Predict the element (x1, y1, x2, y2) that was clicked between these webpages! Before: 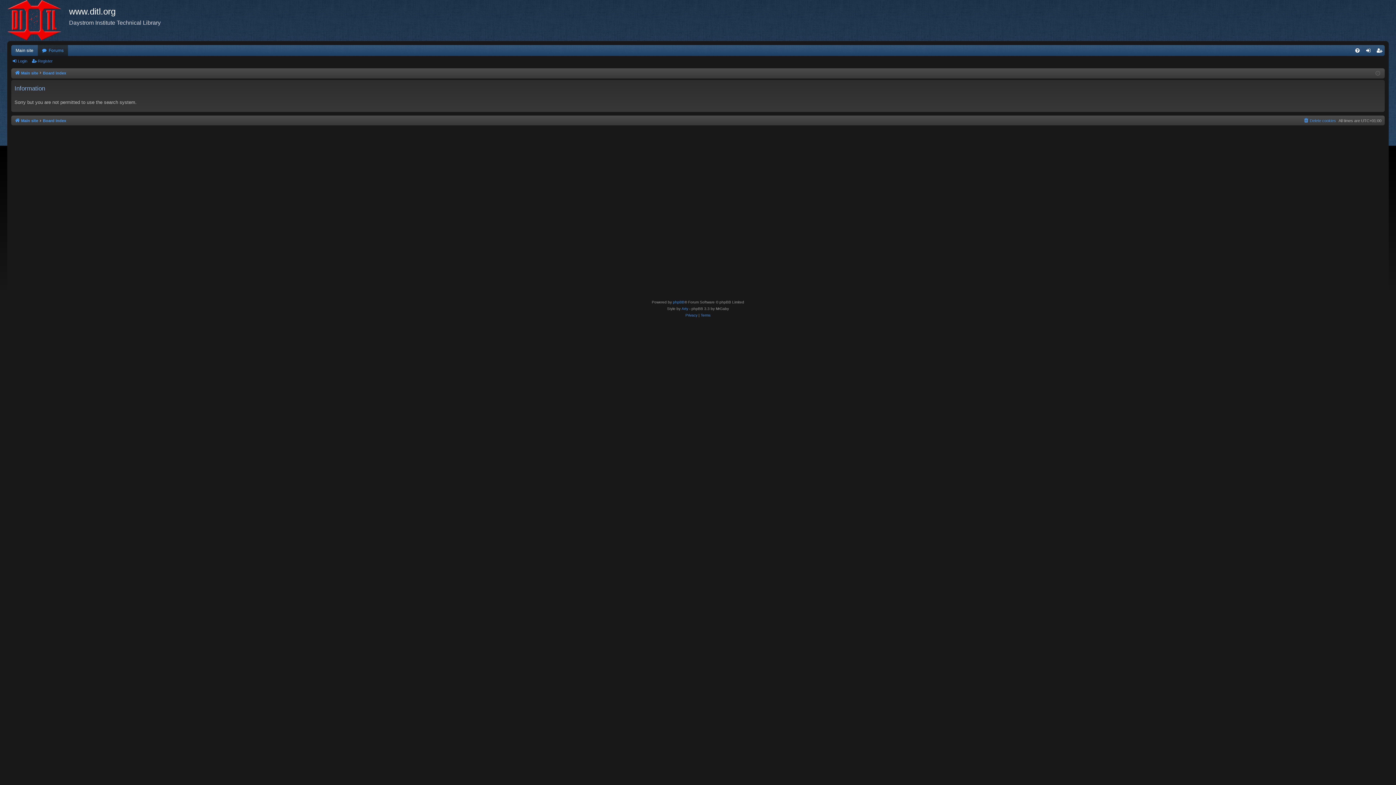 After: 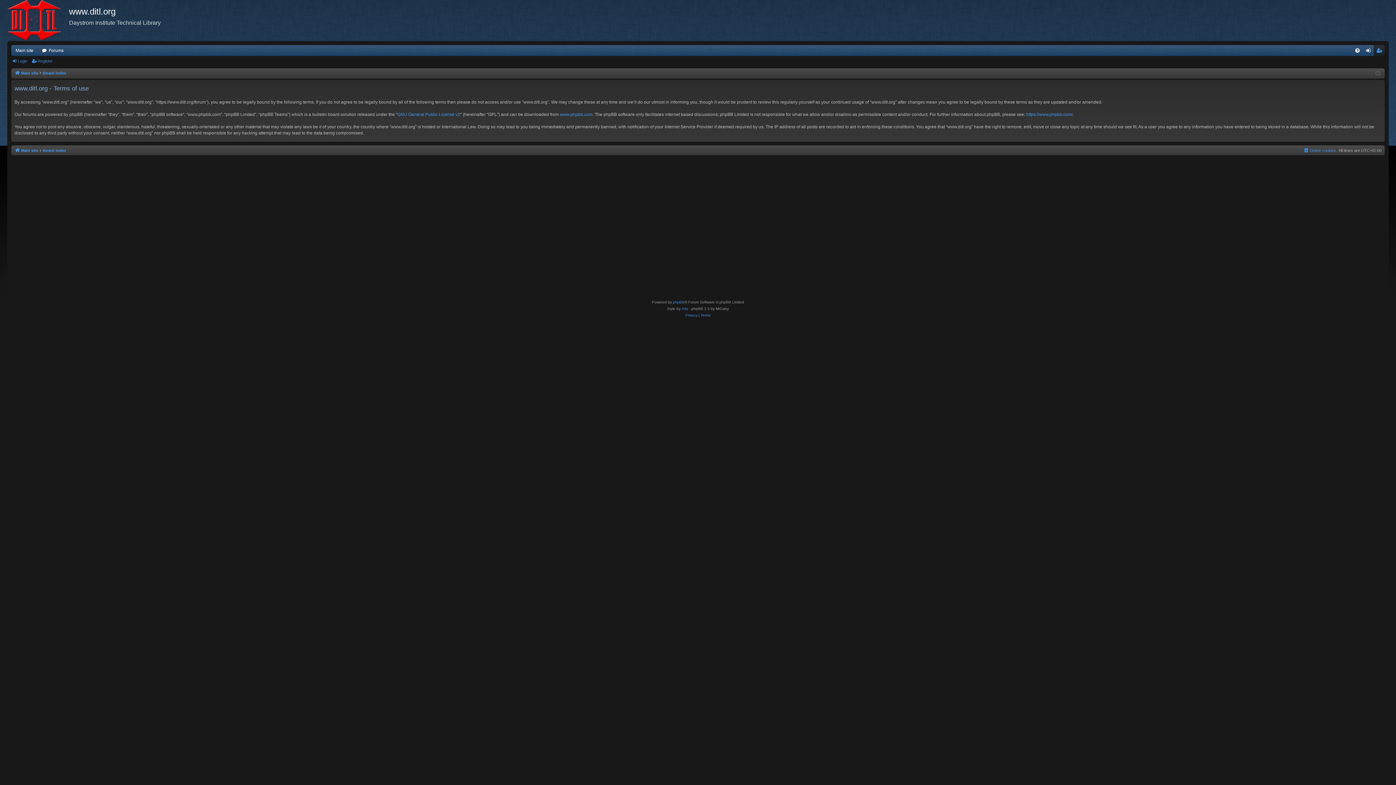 Action: label: Terms bbox: (700, 312, 710, 318)